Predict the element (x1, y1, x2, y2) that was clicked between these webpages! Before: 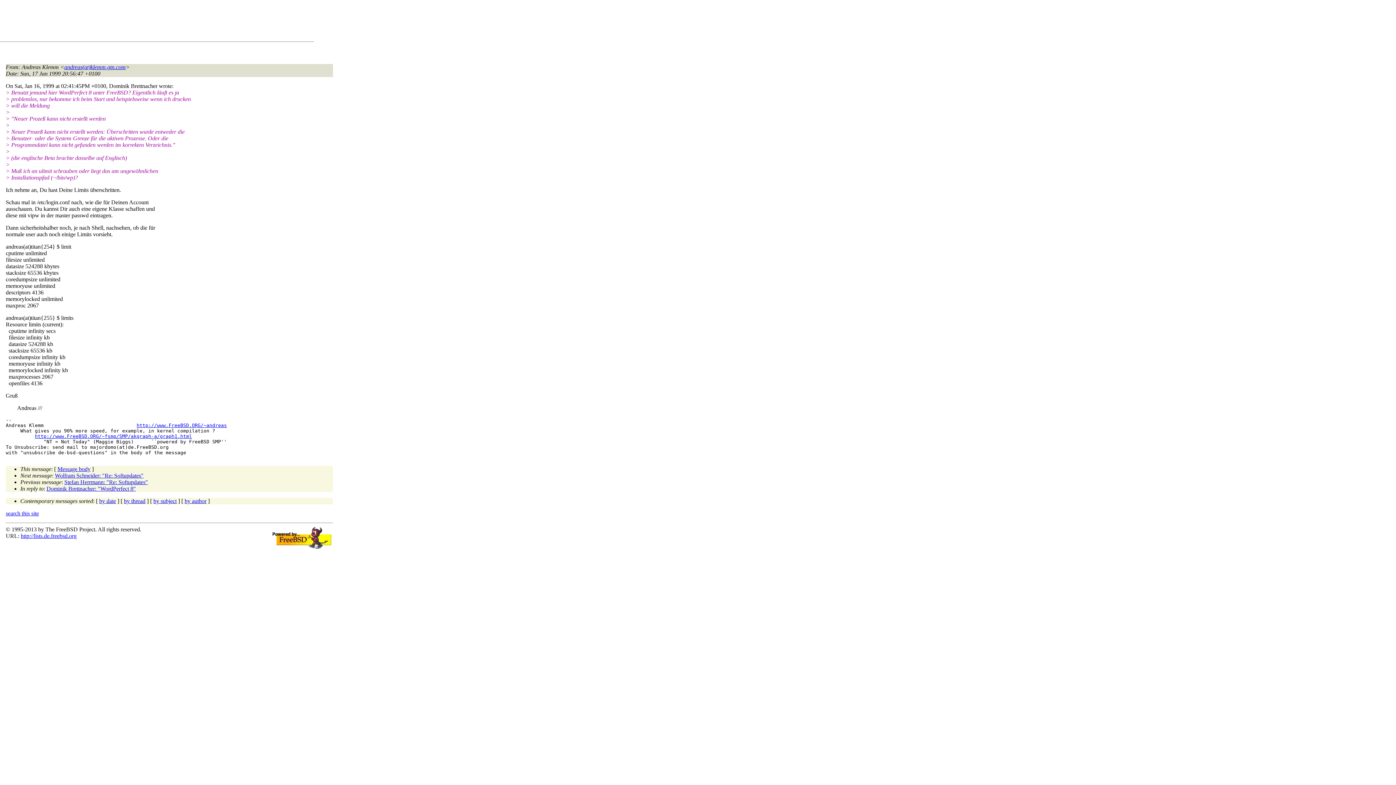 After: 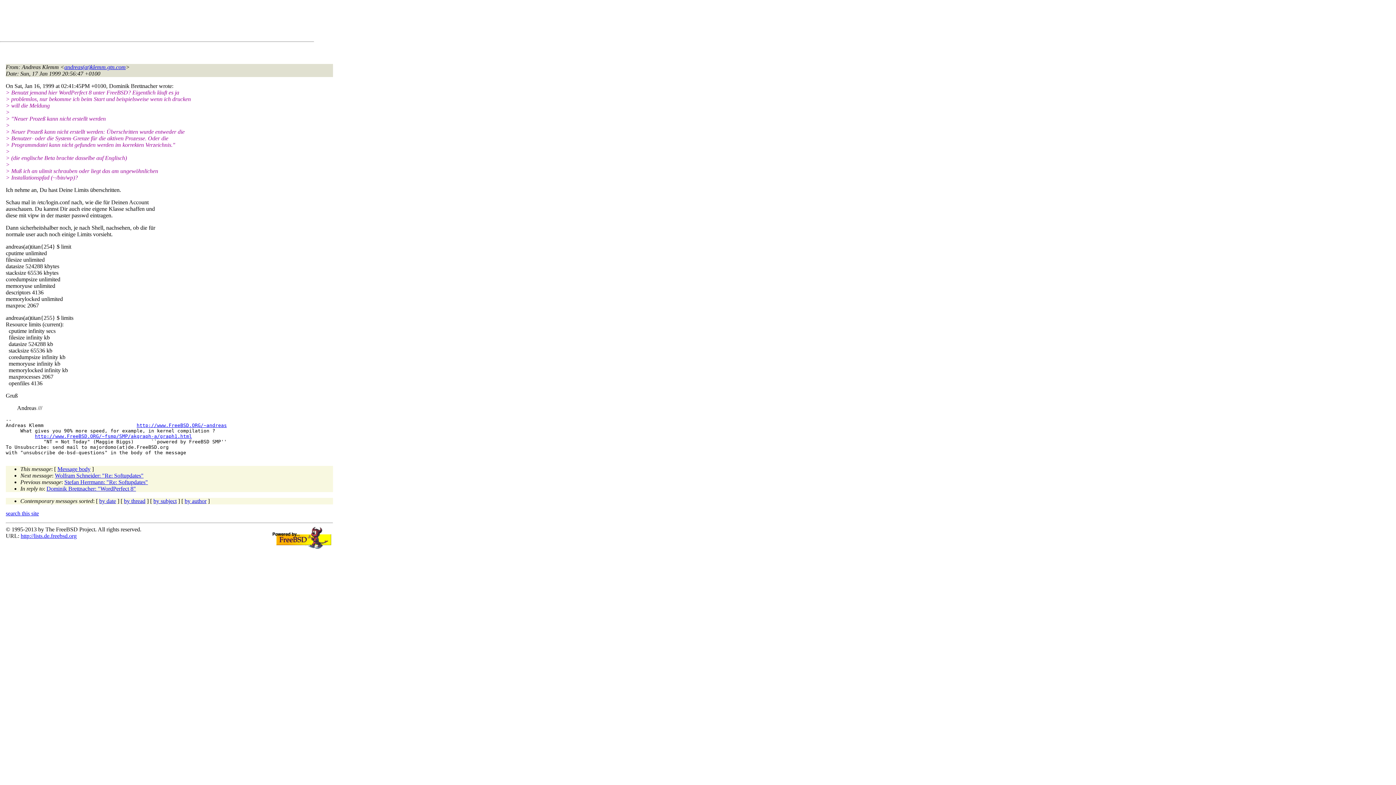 Action: bbox: (57, 466, 90, 472) label: Message body